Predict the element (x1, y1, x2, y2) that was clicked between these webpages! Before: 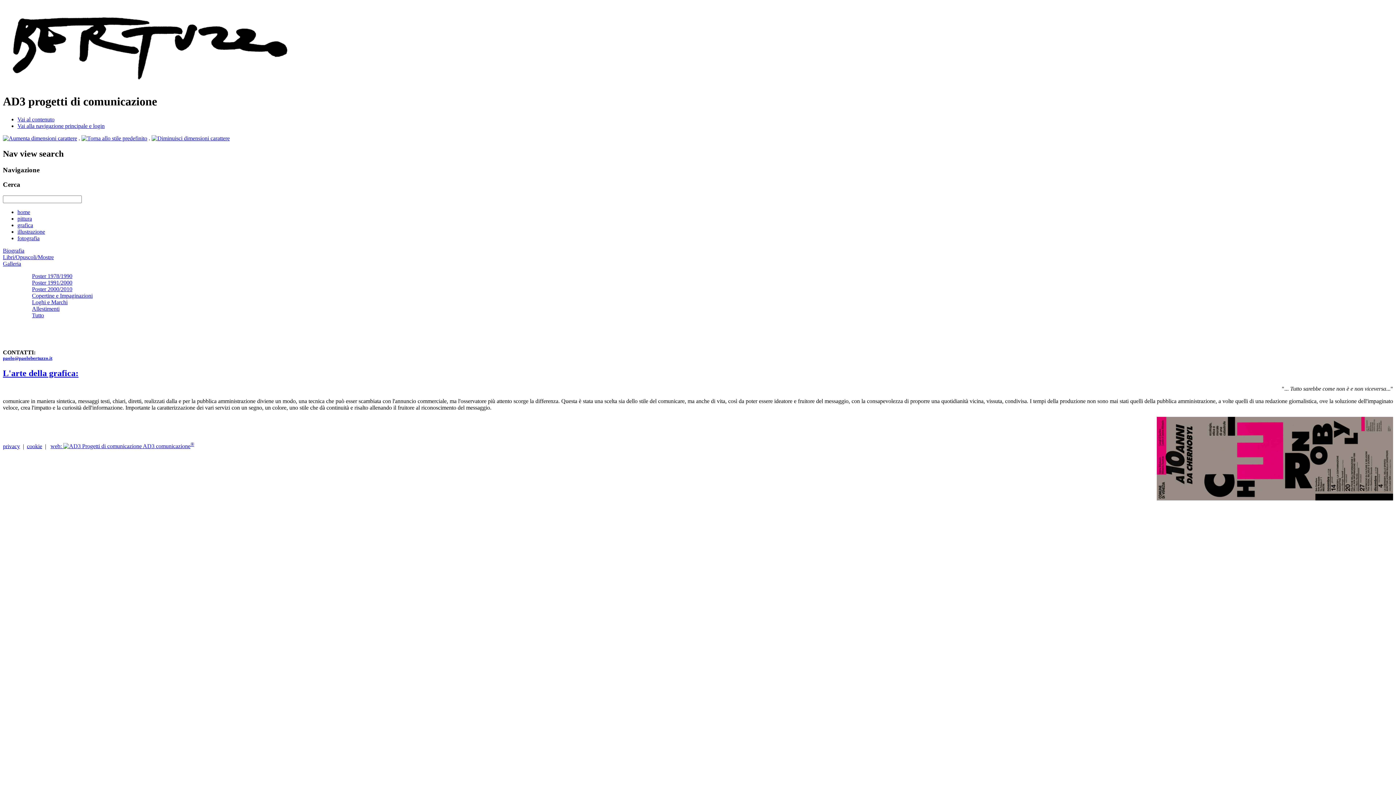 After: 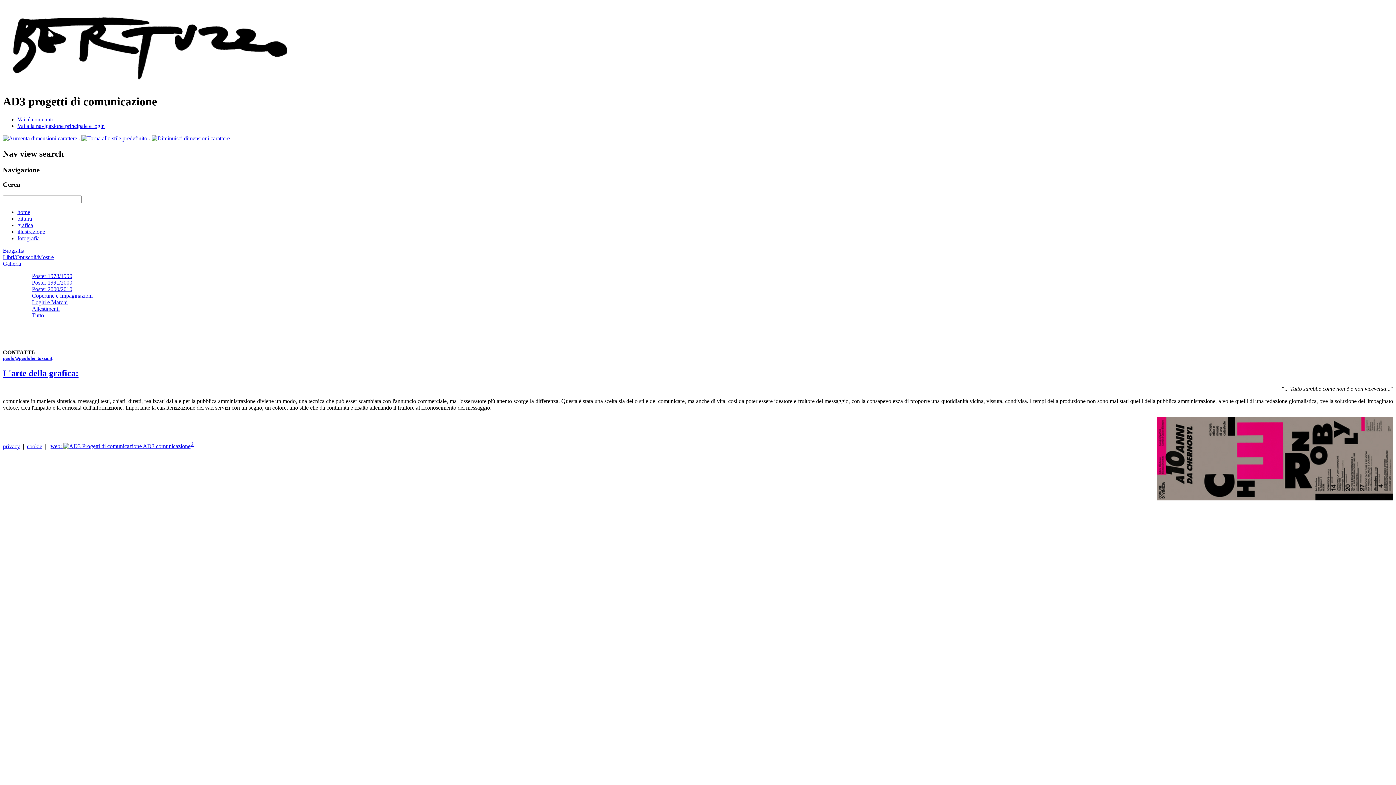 Action: bbox: (2, 135, 77, 141)